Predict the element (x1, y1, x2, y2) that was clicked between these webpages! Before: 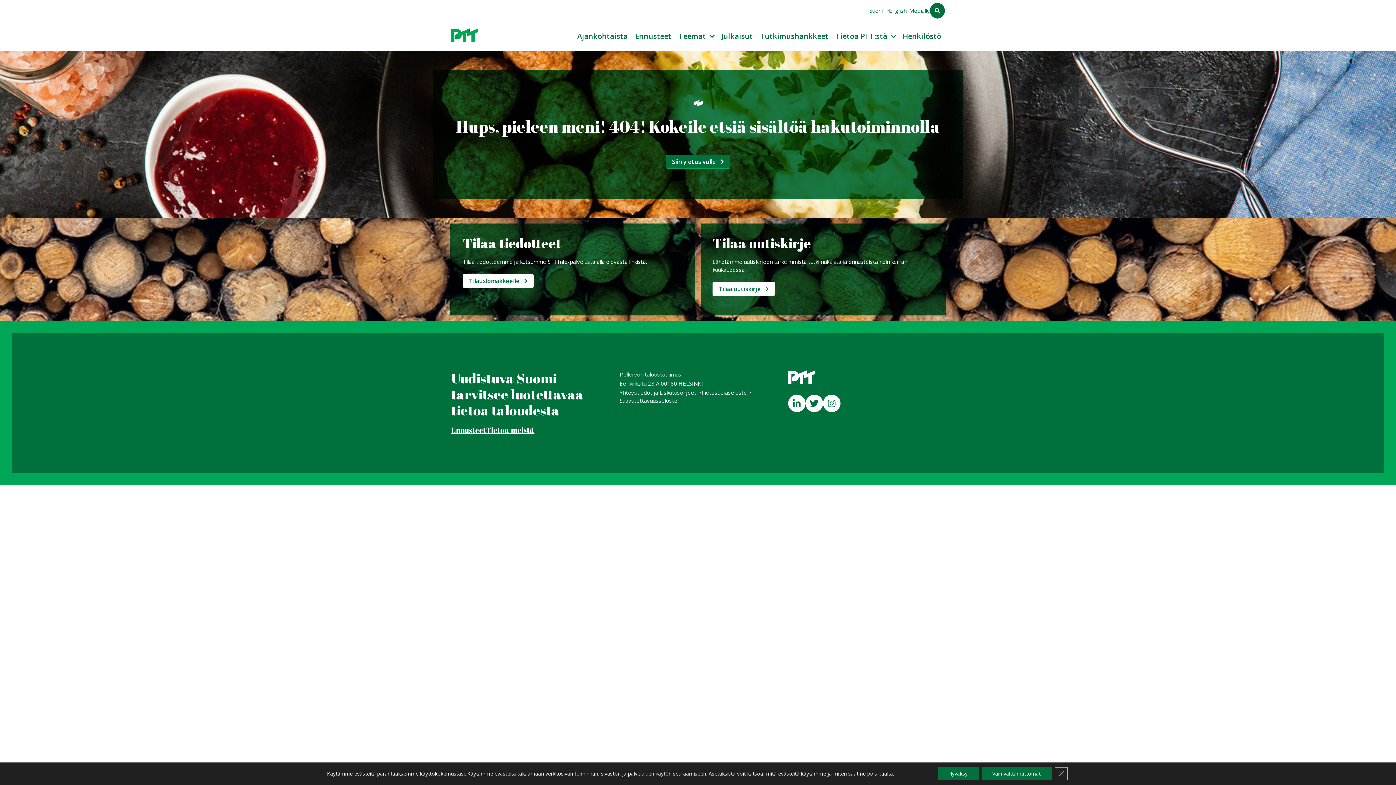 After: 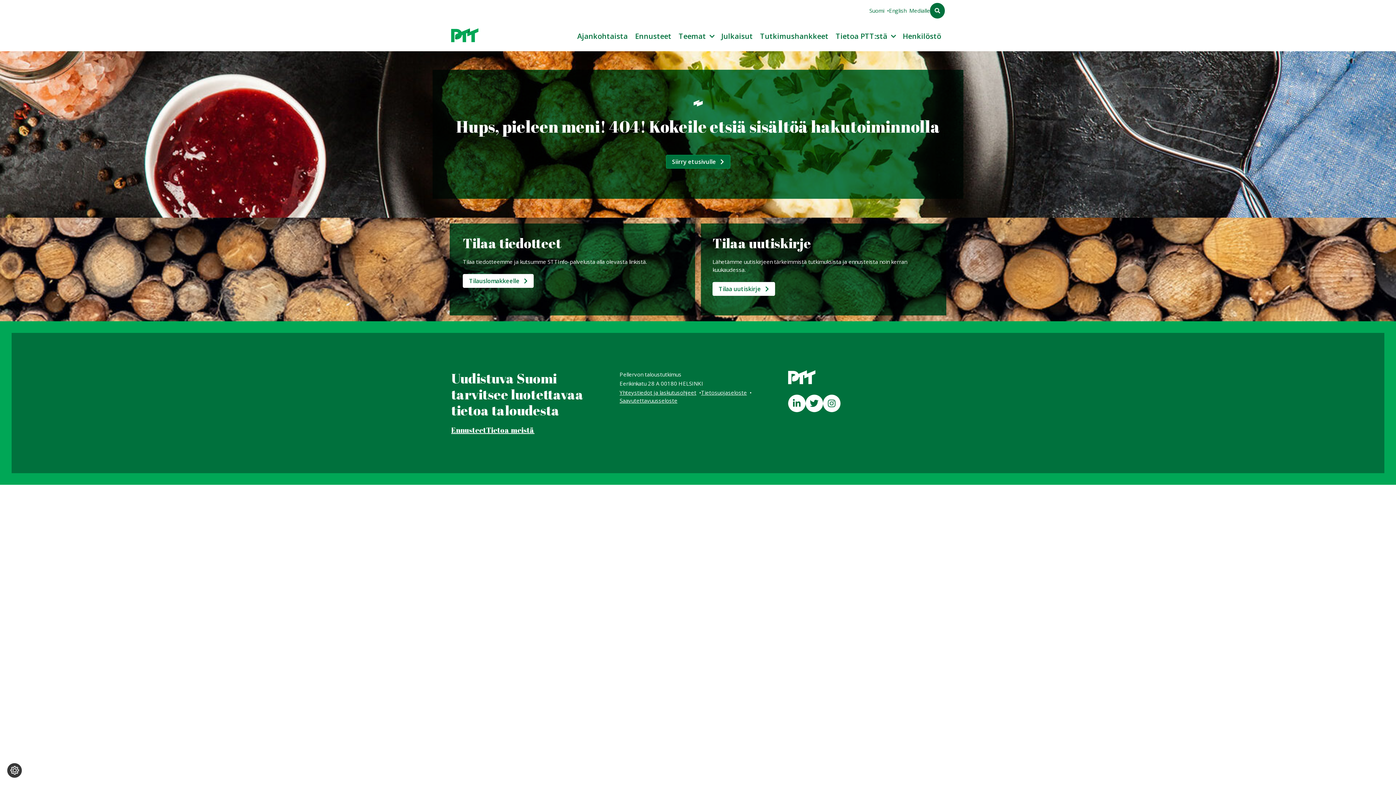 Action: bbox: (1054, 767, 1067, 780) label: Sulje evästebanneri